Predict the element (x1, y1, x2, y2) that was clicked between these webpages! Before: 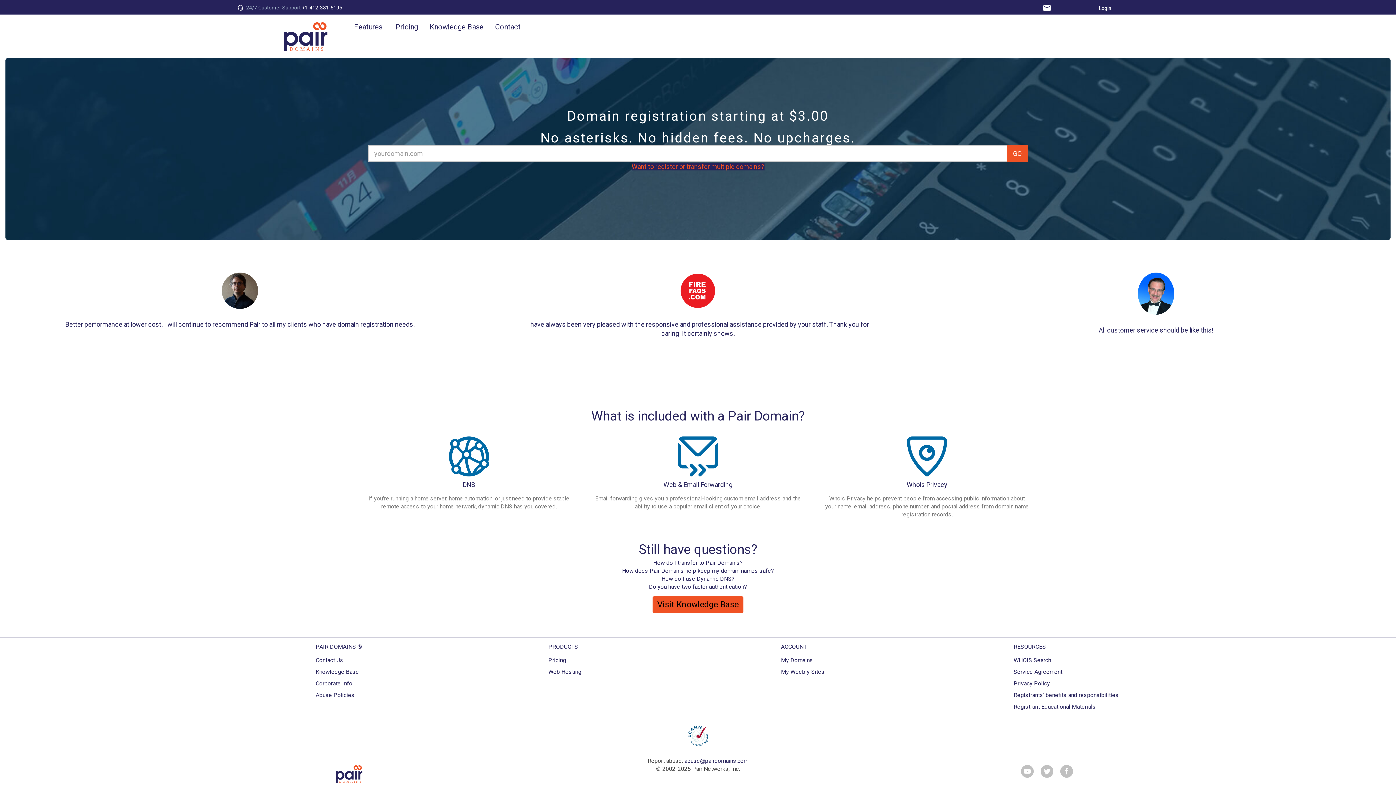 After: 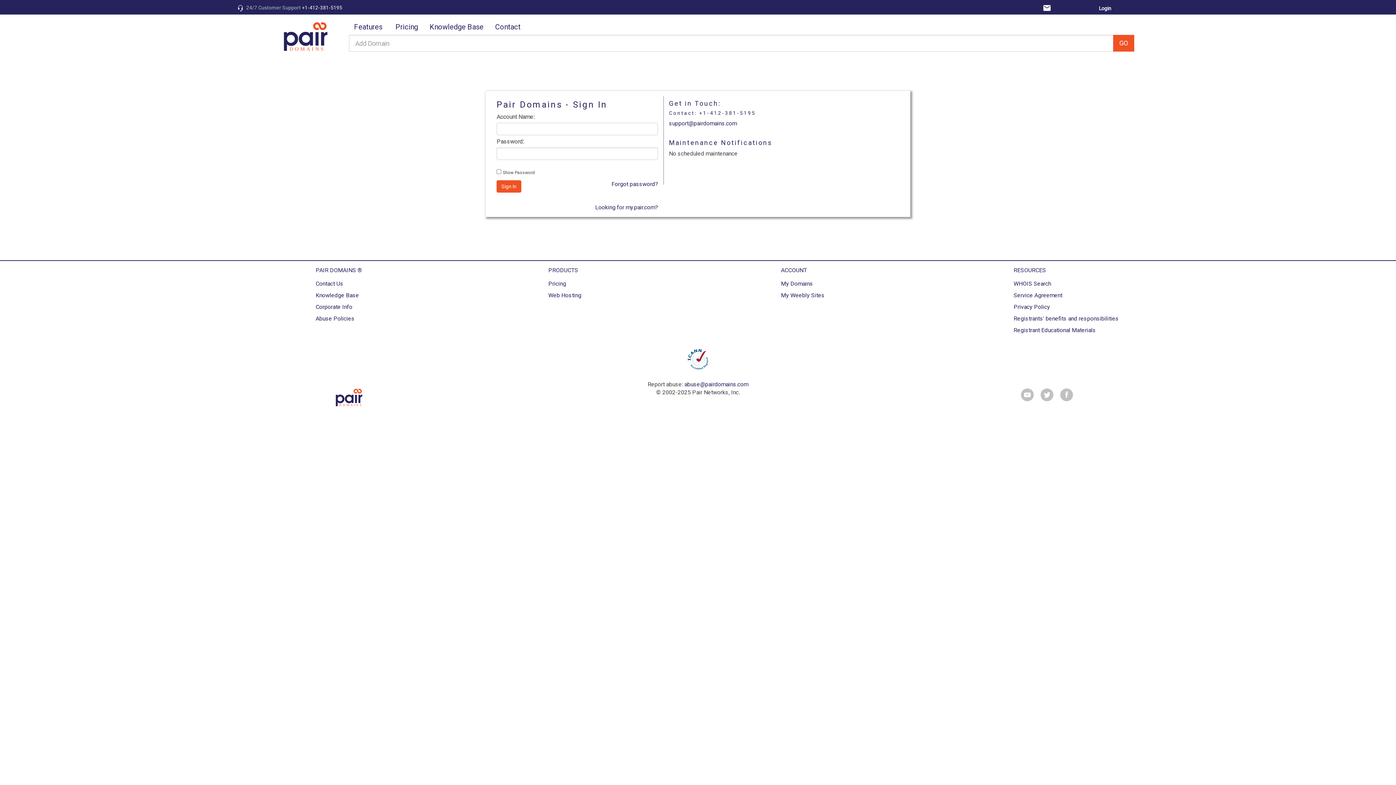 Action: label: My Weebly Sites bbox: (781, 668, 824, 675)